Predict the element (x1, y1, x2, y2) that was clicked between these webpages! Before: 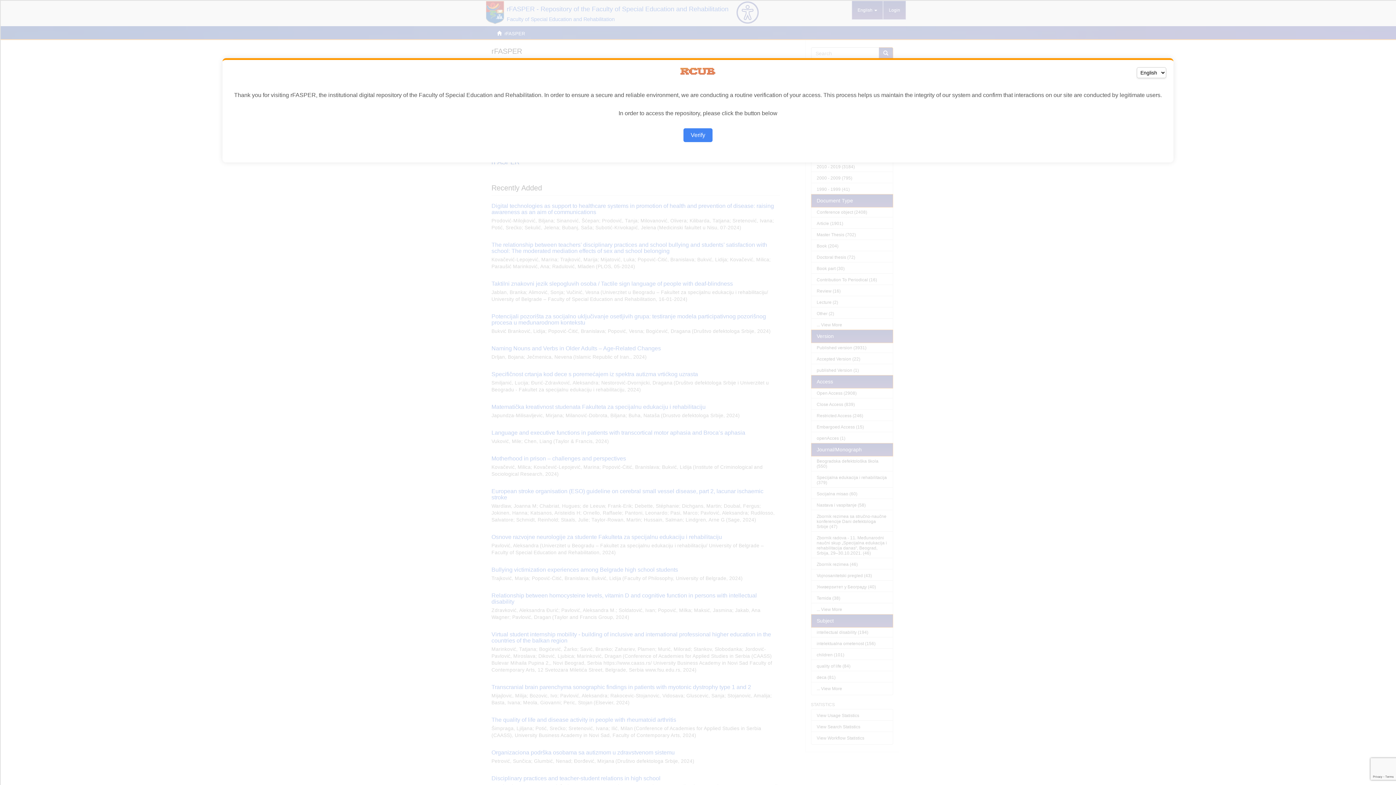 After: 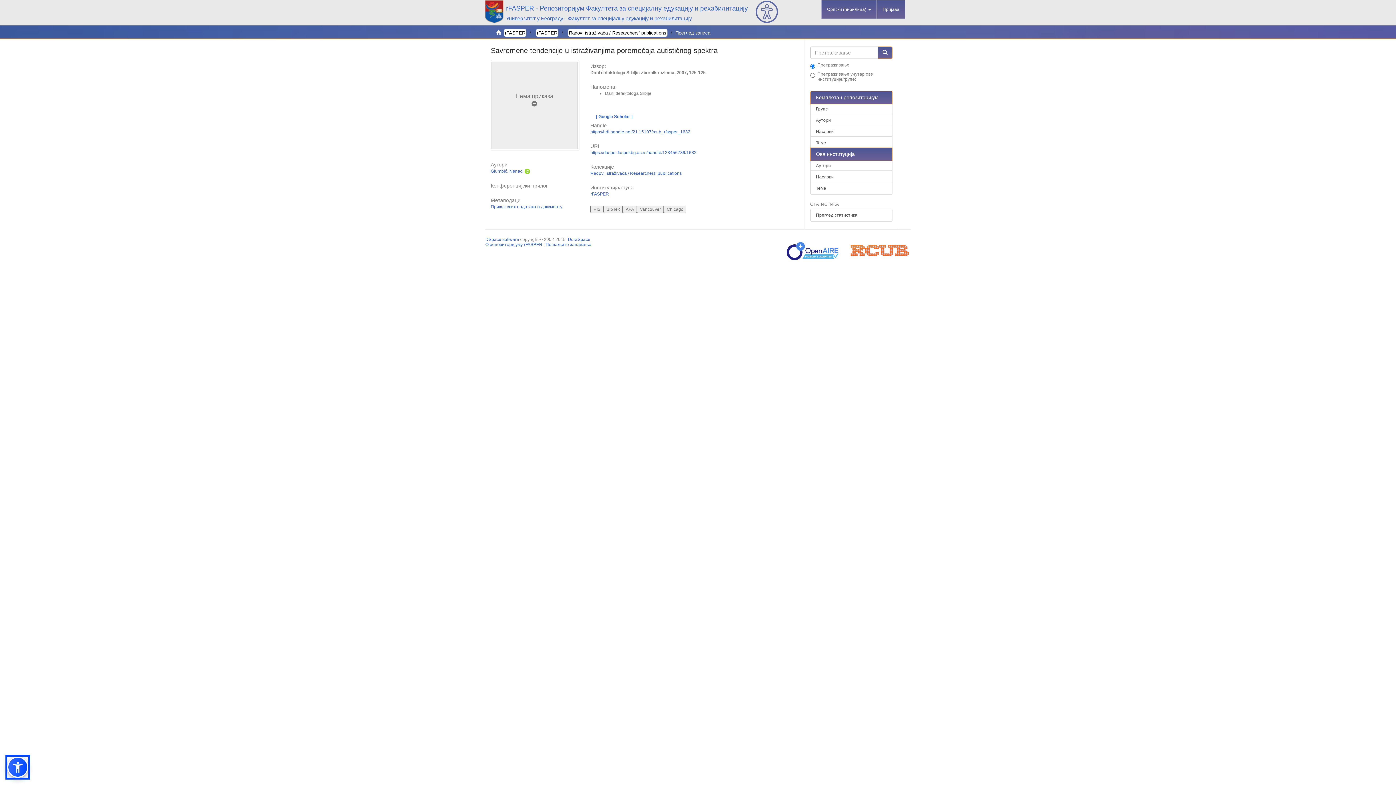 Action: label: Verify bbox: (683, 128, 712, 142)